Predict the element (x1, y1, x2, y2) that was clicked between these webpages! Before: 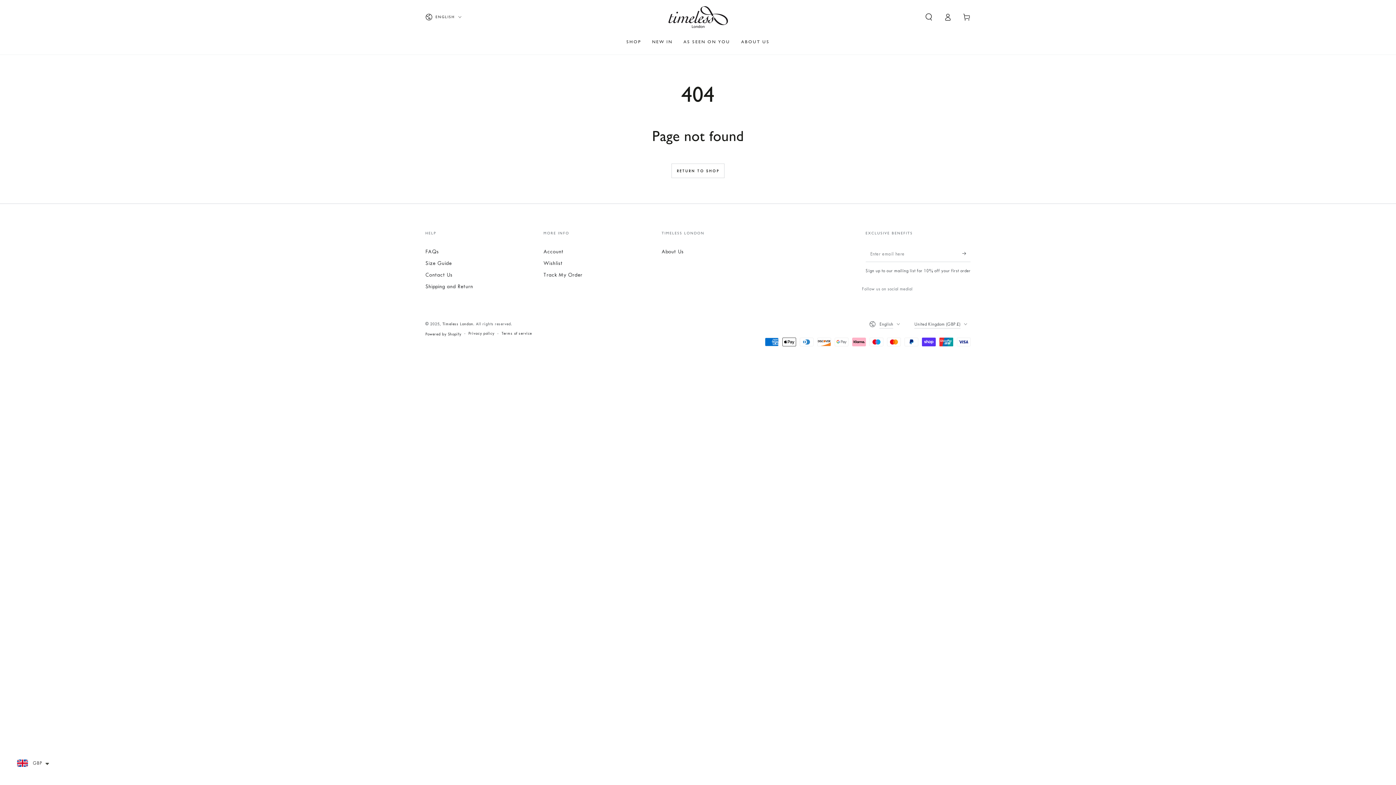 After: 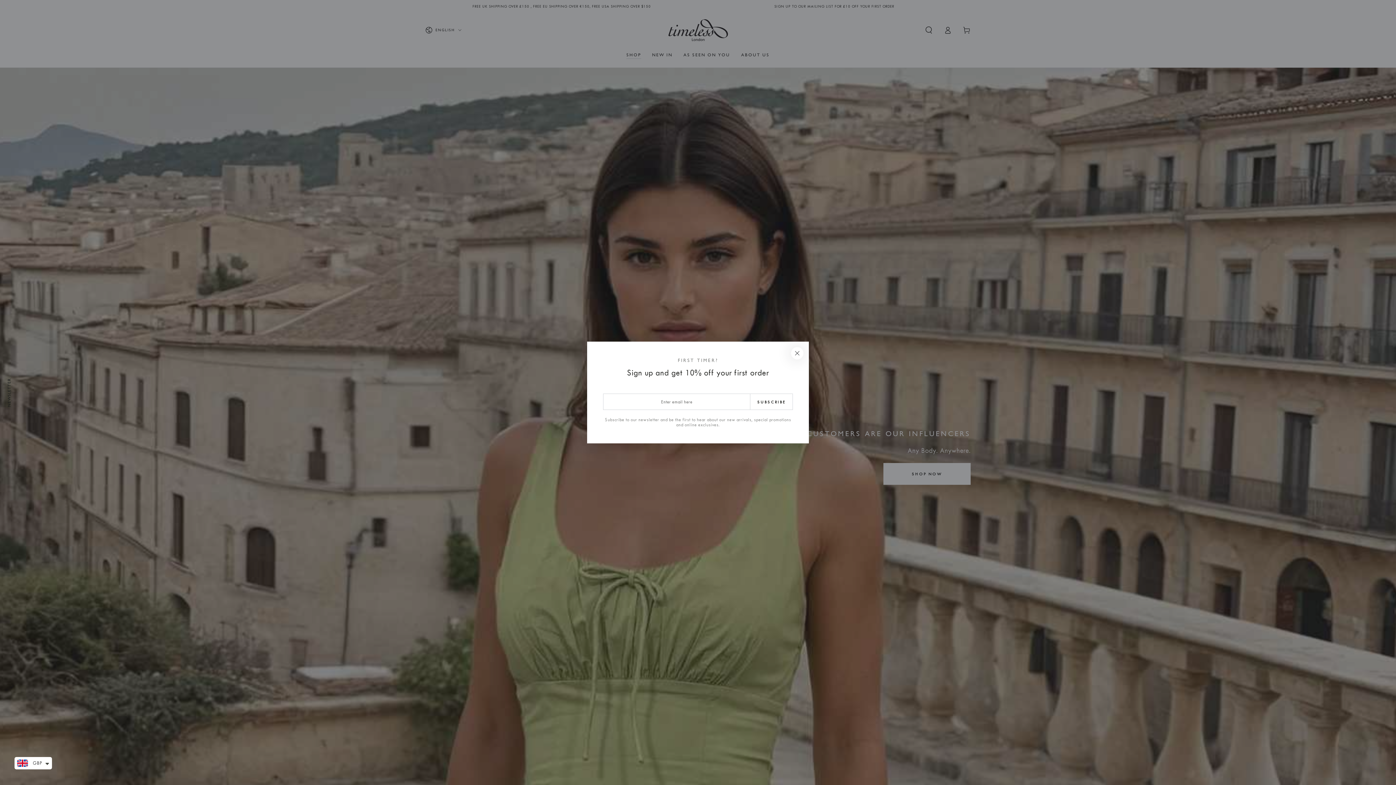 Action: label: SHOP bbox: (621, 33, 646, 50)